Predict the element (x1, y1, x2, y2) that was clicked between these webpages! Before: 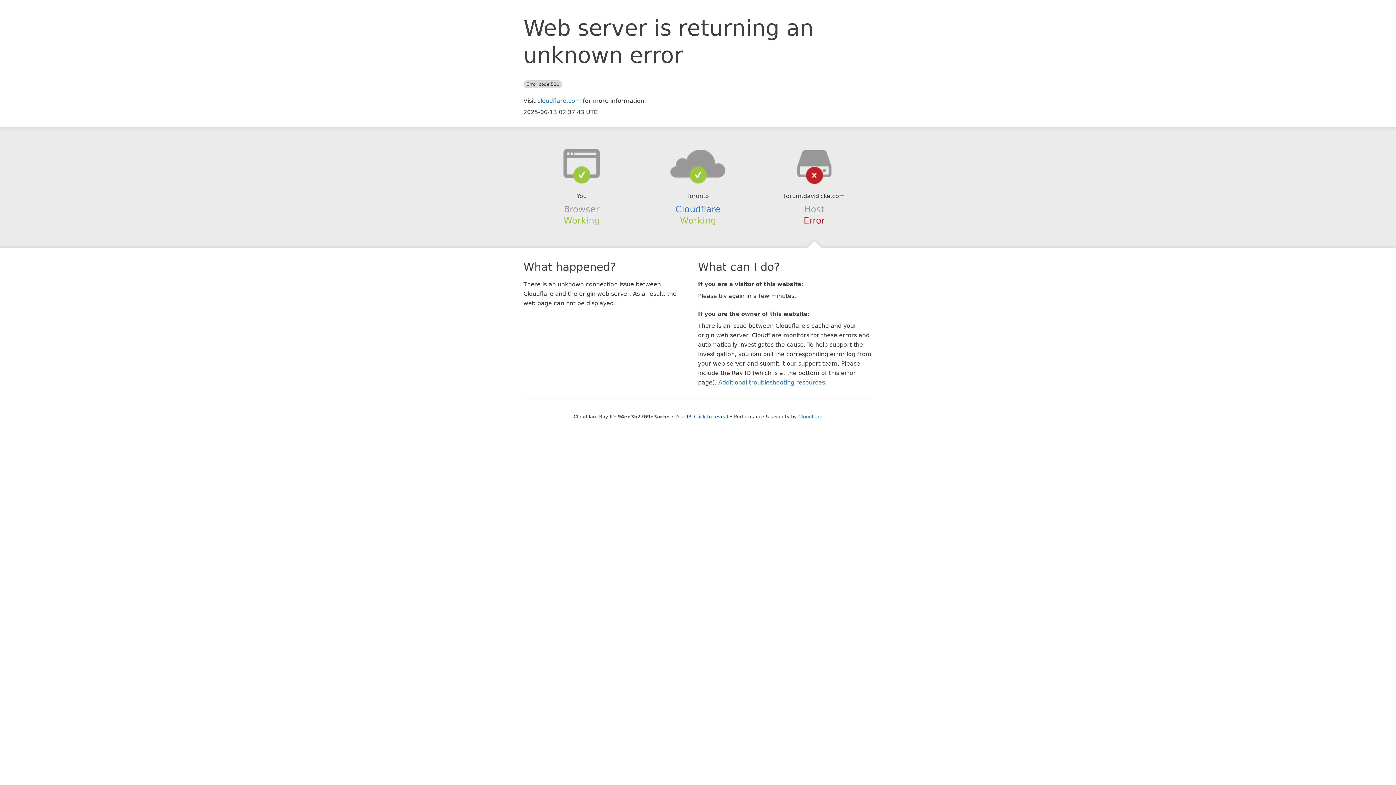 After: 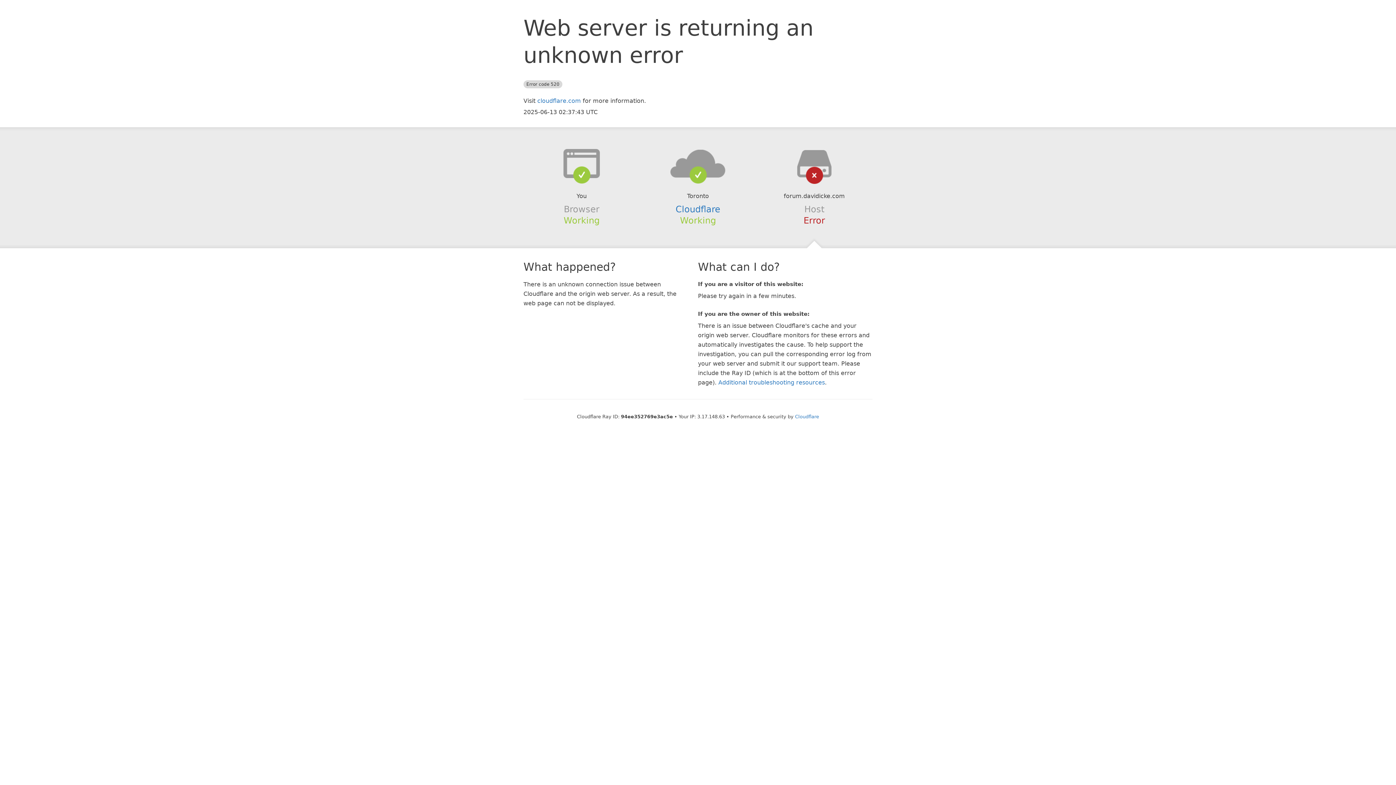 Action: bbox: (694, 414, 728, 419) label: Click to reveal